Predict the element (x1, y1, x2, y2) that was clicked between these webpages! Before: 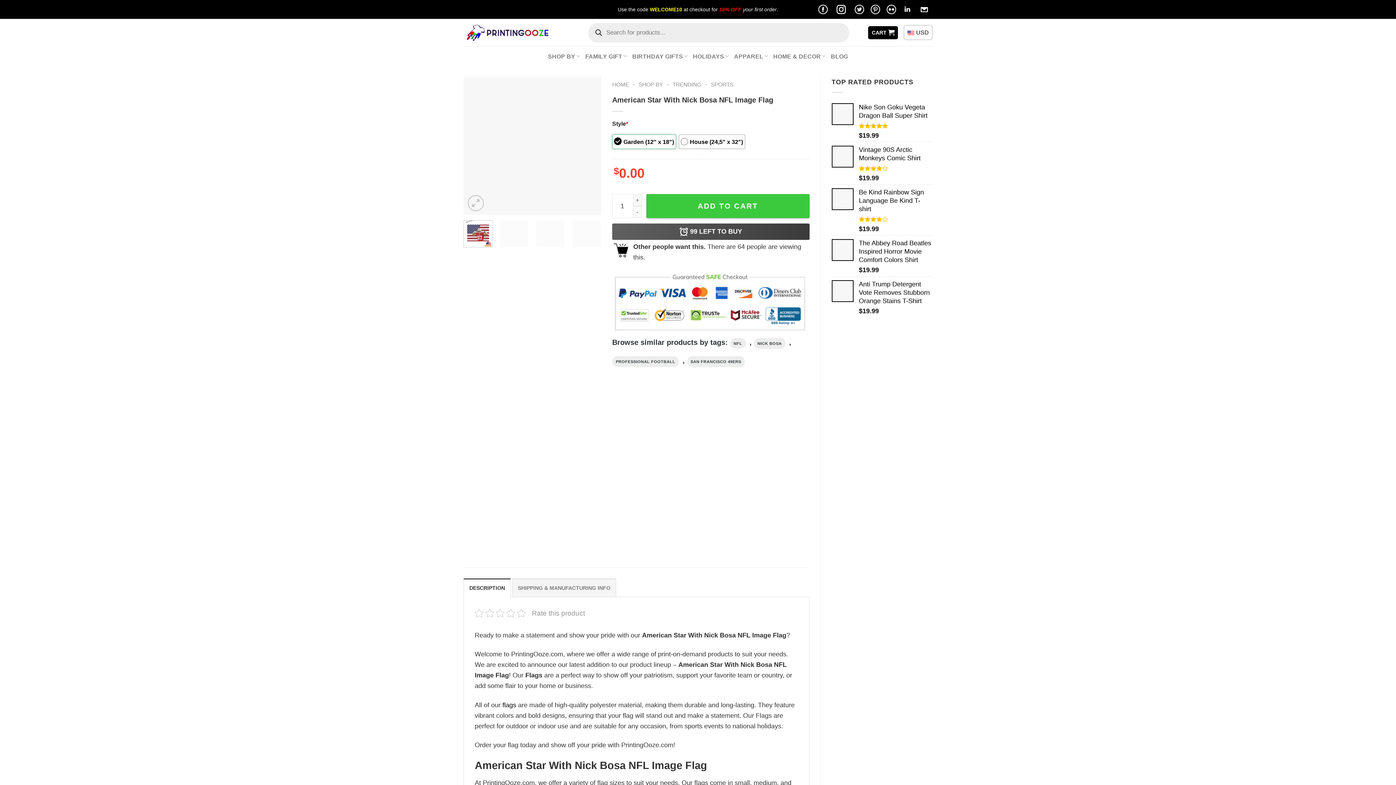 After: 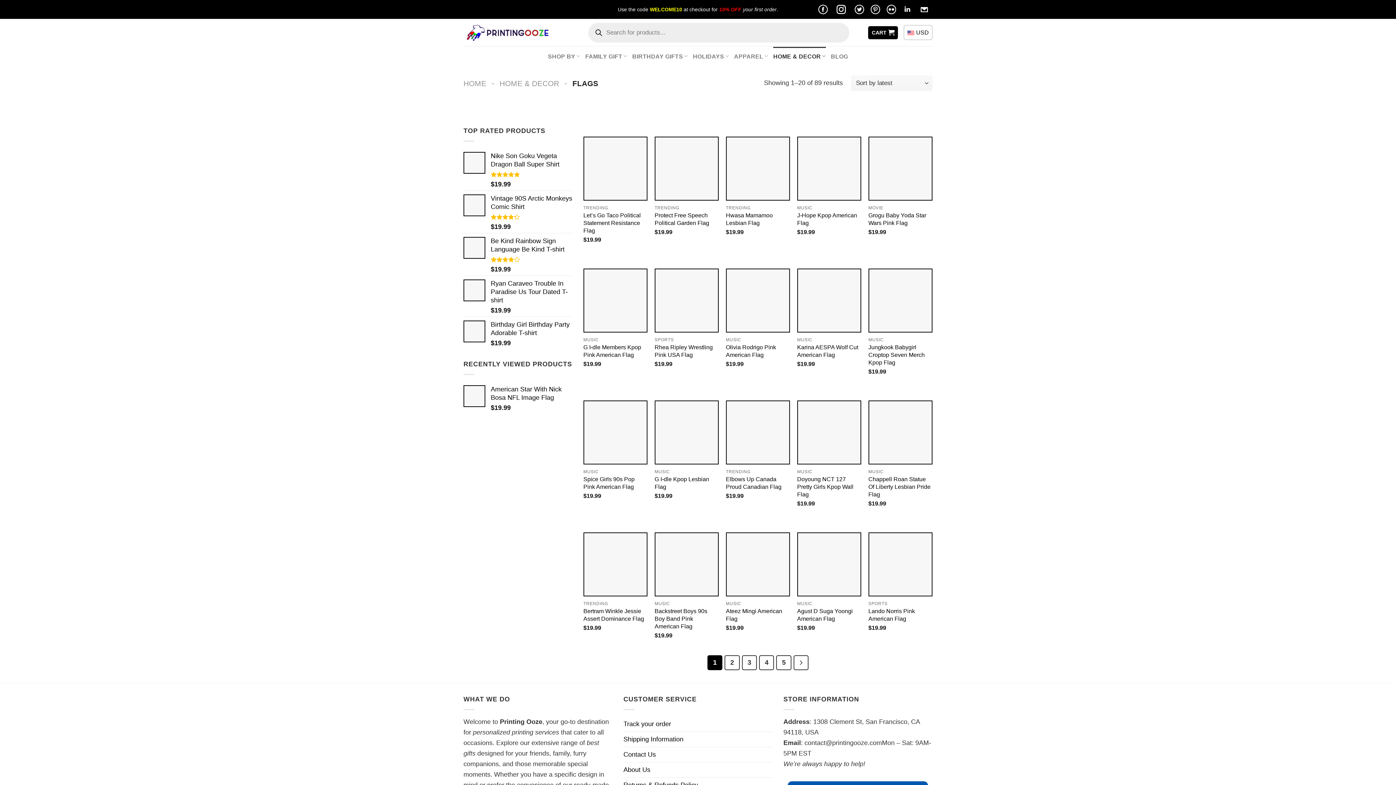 Action: bbox: (502, 701, 516, 708) label: flags